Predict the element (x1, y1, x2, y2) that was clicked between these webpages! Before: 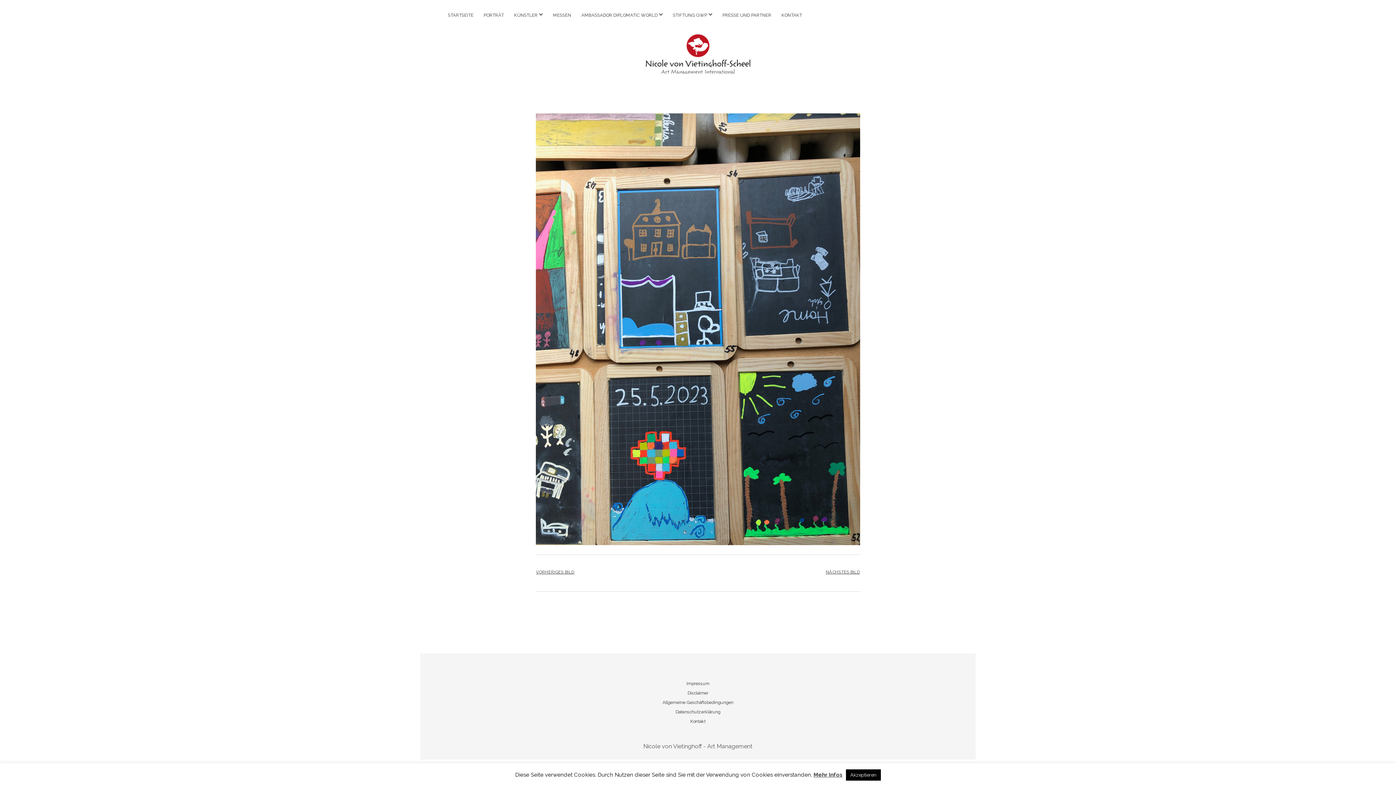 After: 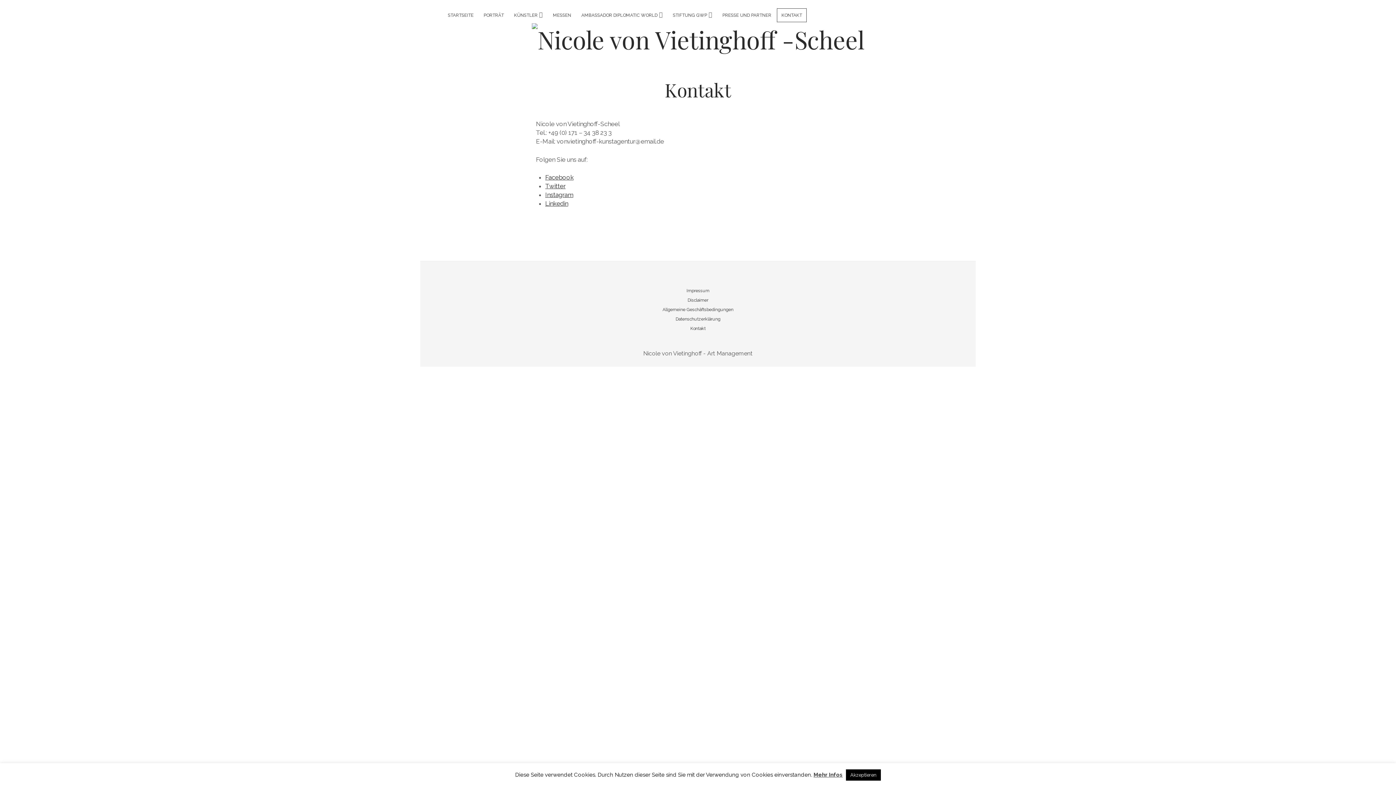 Action: bbox: (777, 8, 806, 21) label: KONTAKT